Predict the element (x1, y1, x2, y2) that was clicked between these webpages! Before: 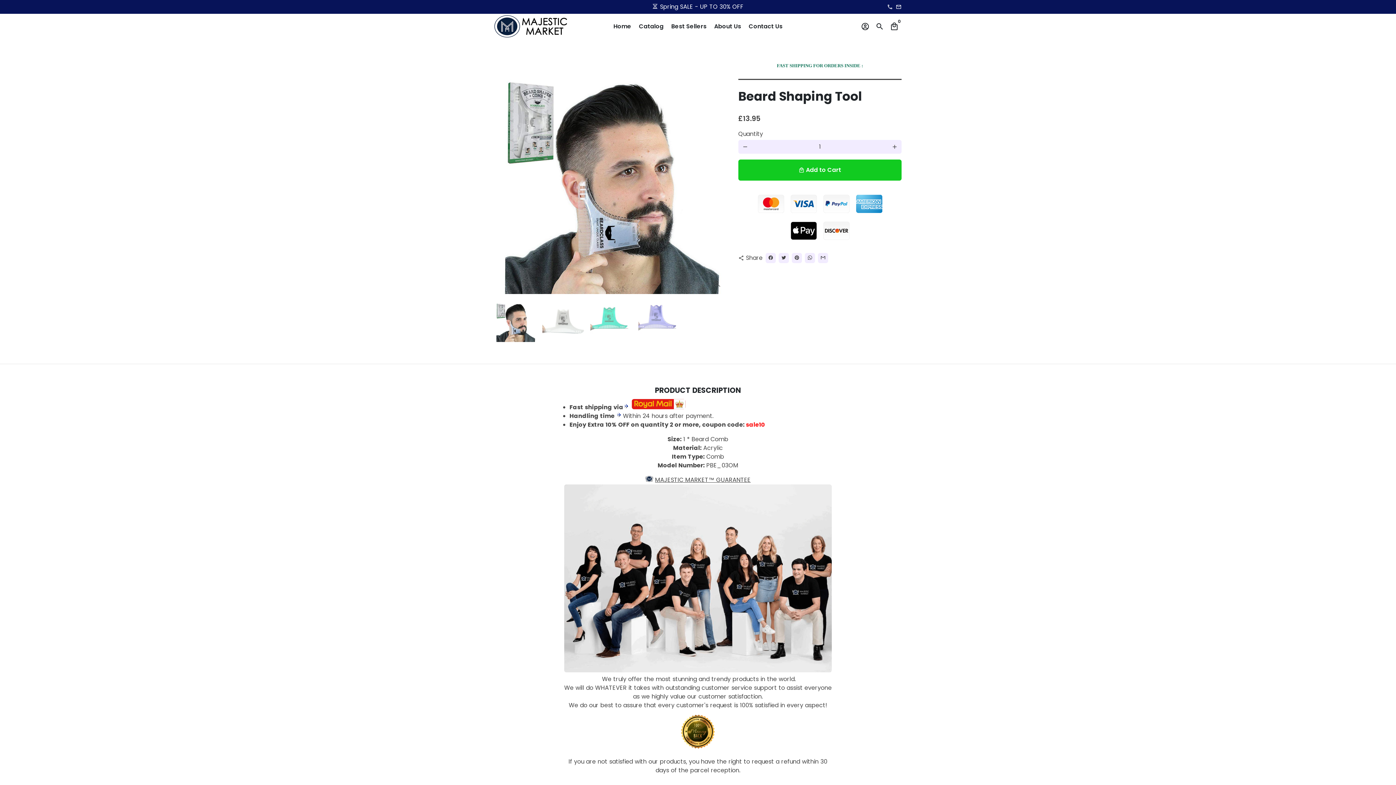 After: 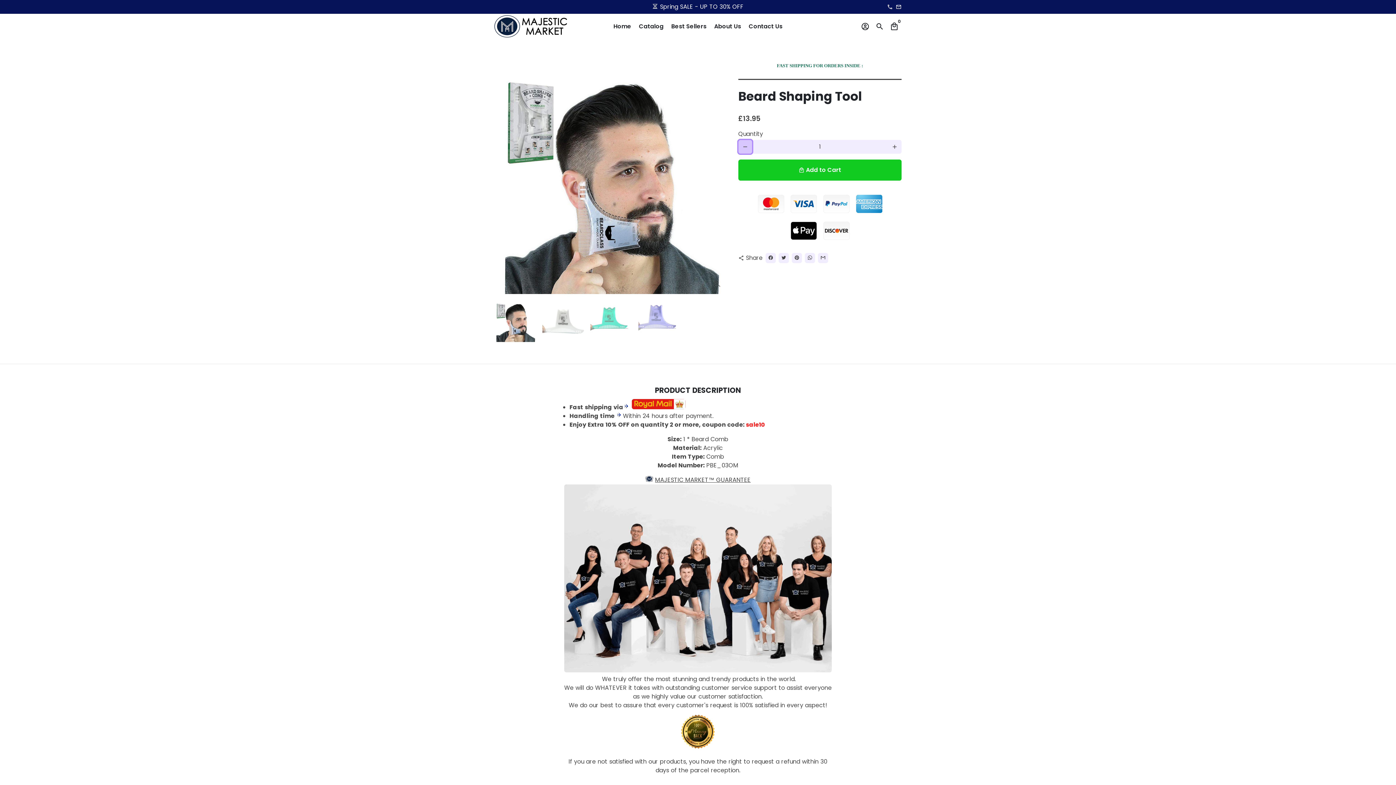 Action: bbox: (738, 140, 752, 153) label: Reduce item quantity by one